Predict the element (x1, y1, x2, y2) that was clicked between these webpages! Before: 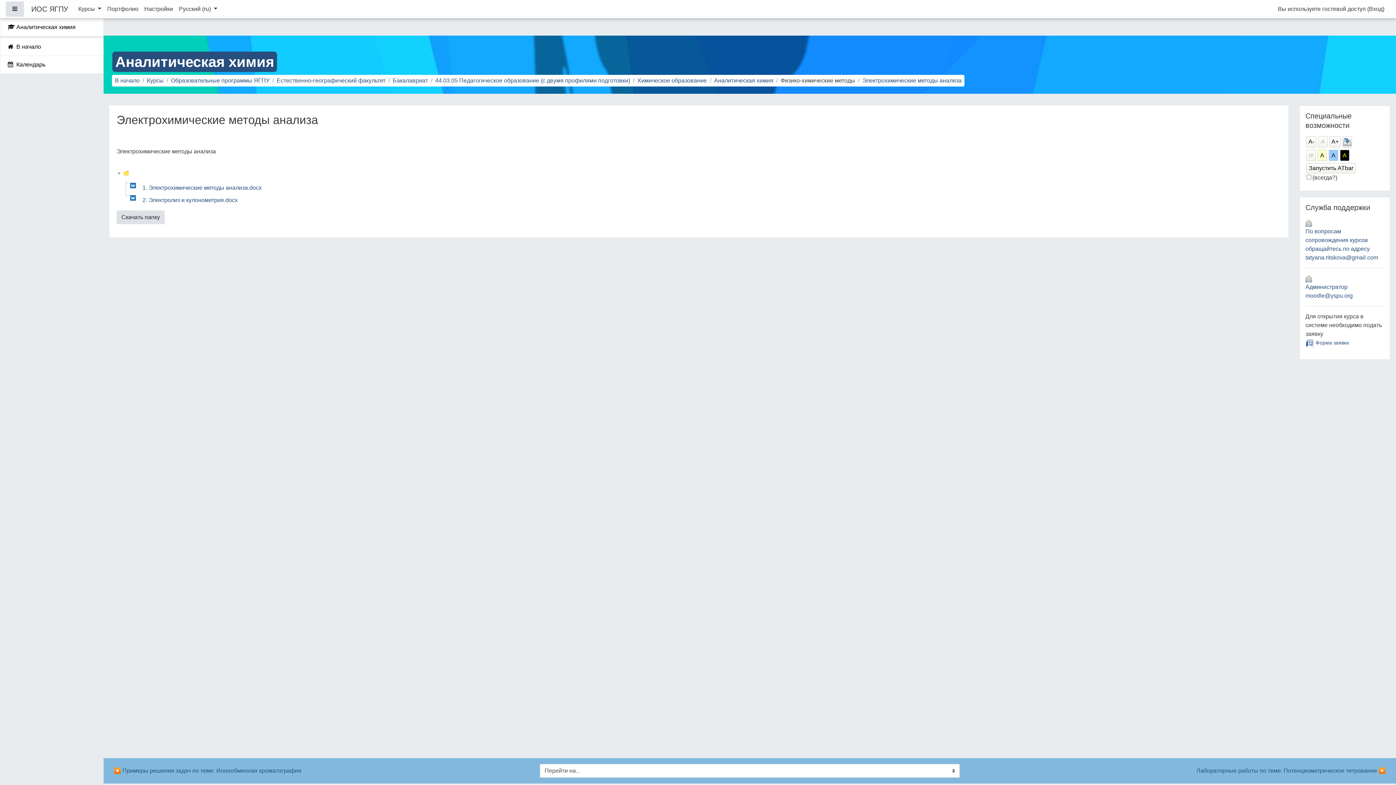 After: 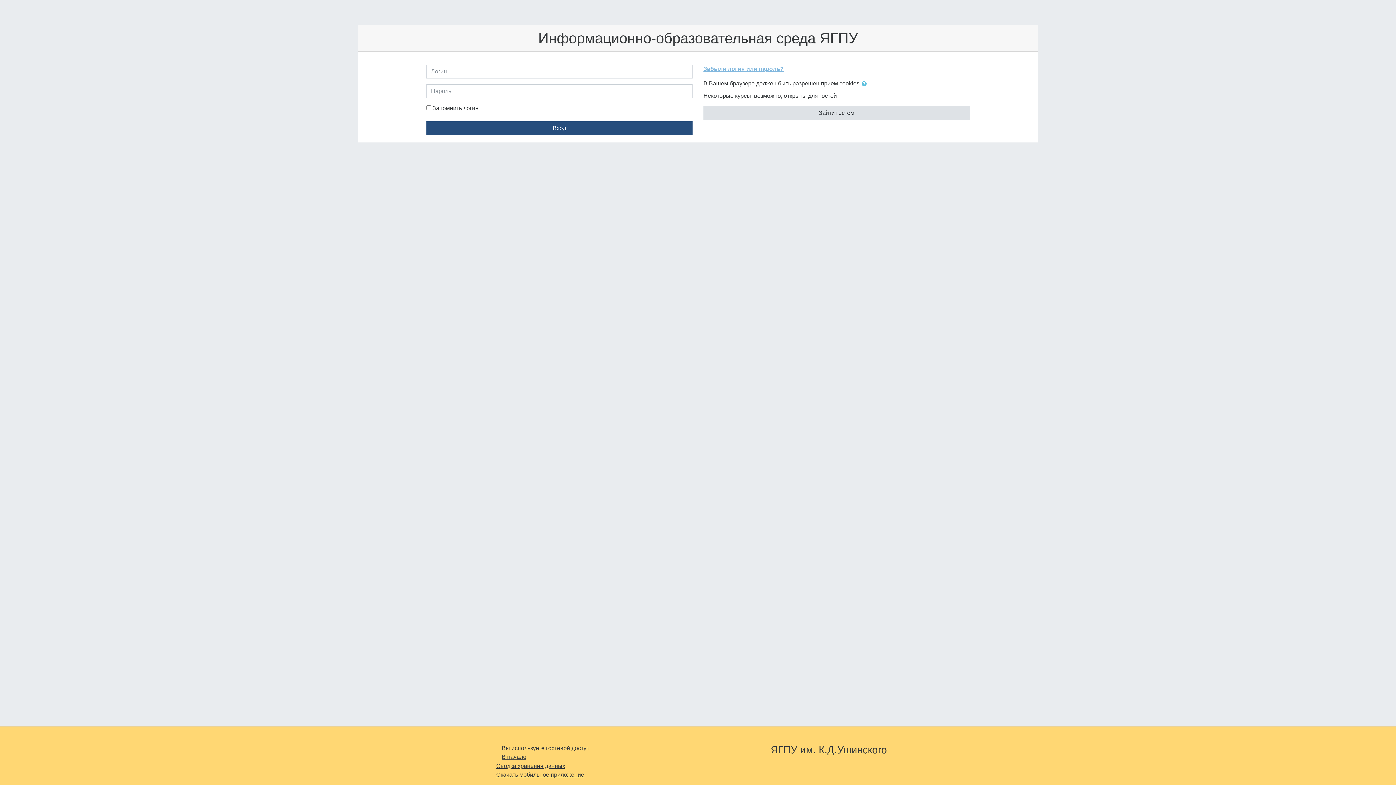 Action: label: Вход bbox: (1369, 5, 1382, 12)